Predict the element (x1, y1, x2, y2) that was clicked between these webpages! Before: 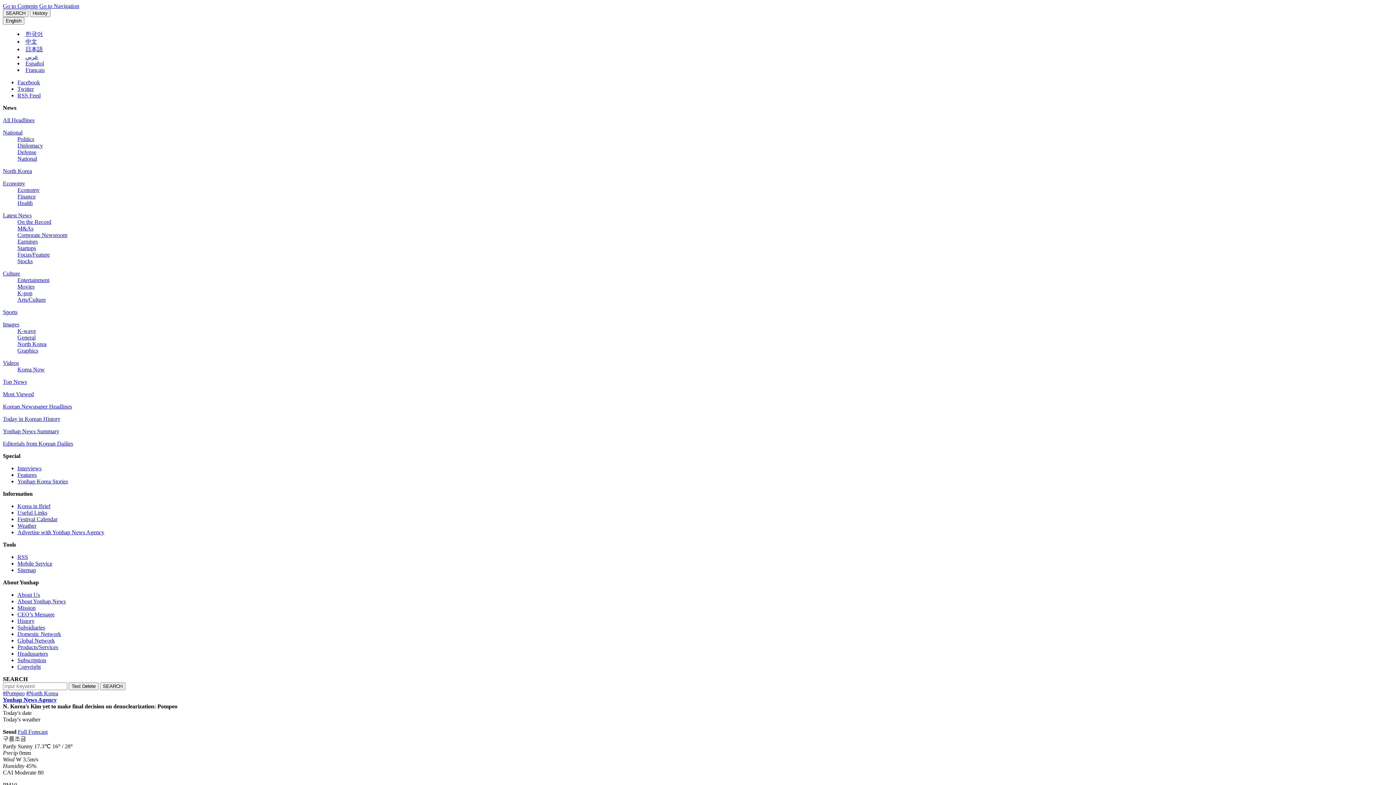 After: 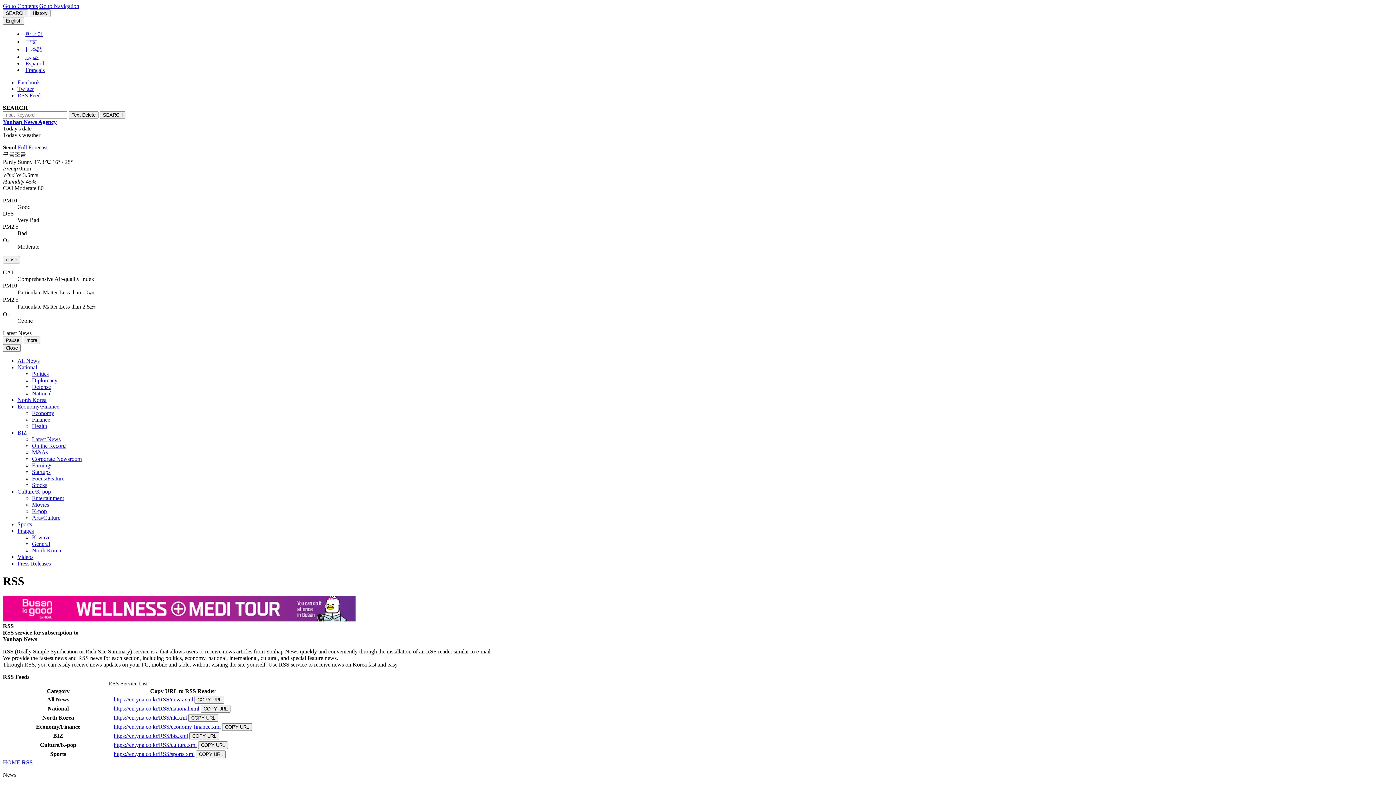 Action: bbox: (17, 92, 40, 98) label: RSS Feed